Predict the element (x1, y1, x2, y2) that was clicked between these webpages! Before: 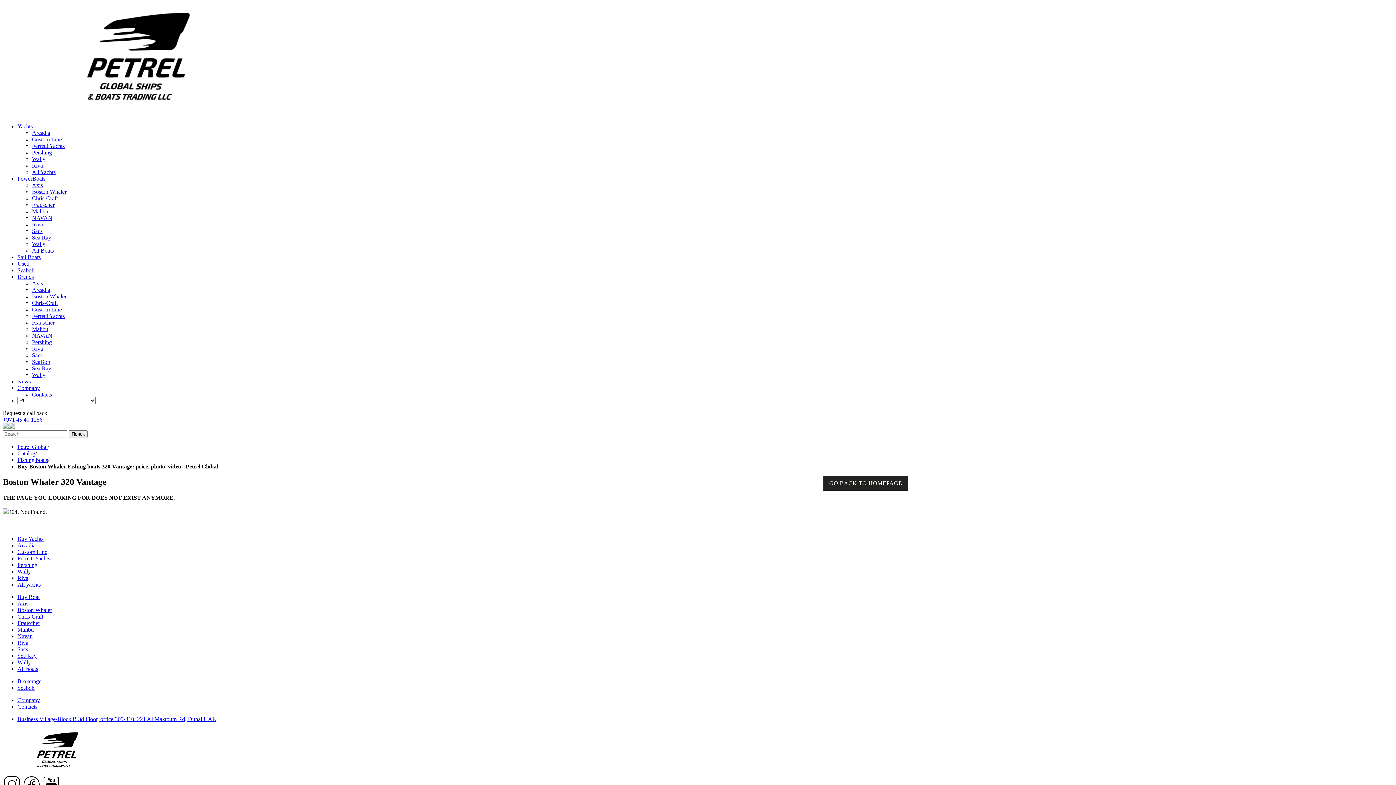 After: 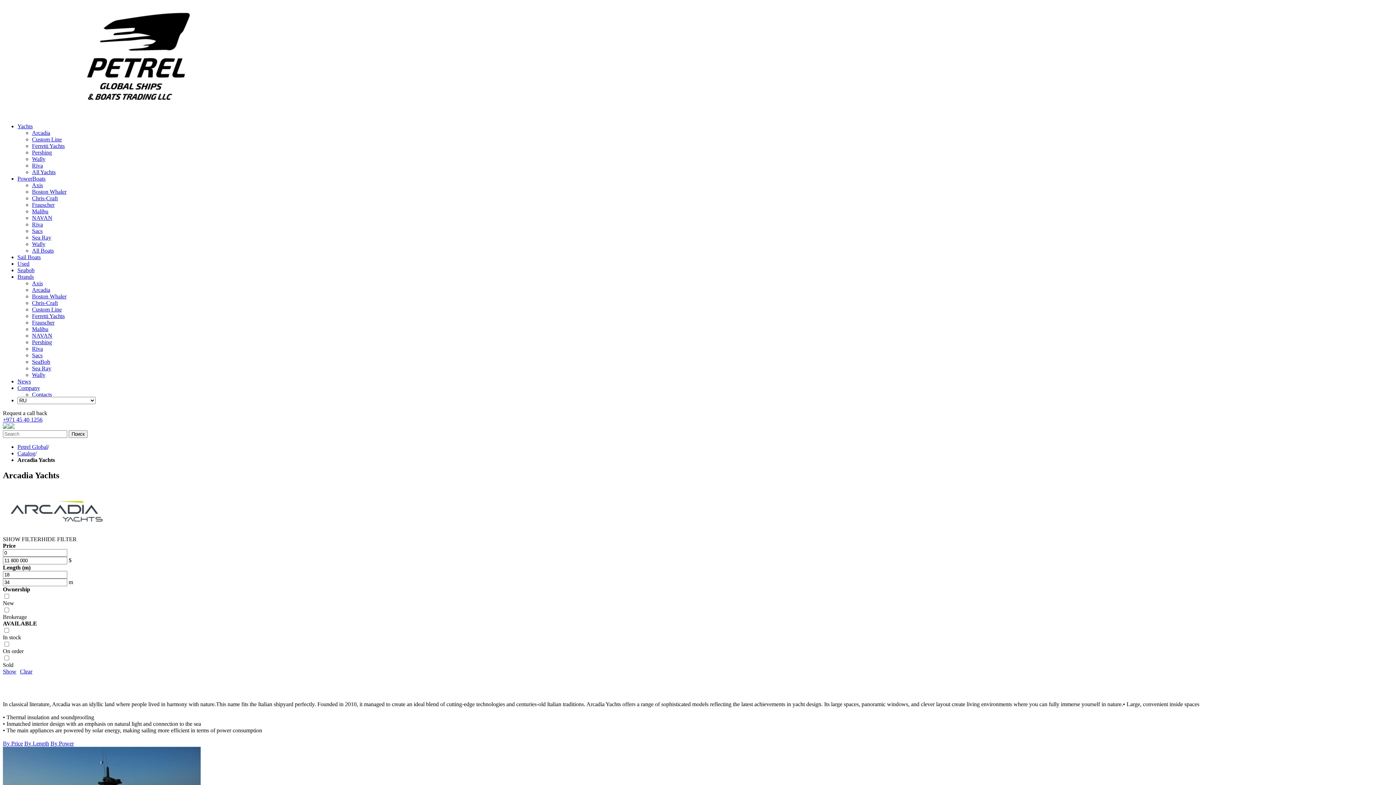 Action: bbox: (32, 286, 50, 293) label: Arcadia